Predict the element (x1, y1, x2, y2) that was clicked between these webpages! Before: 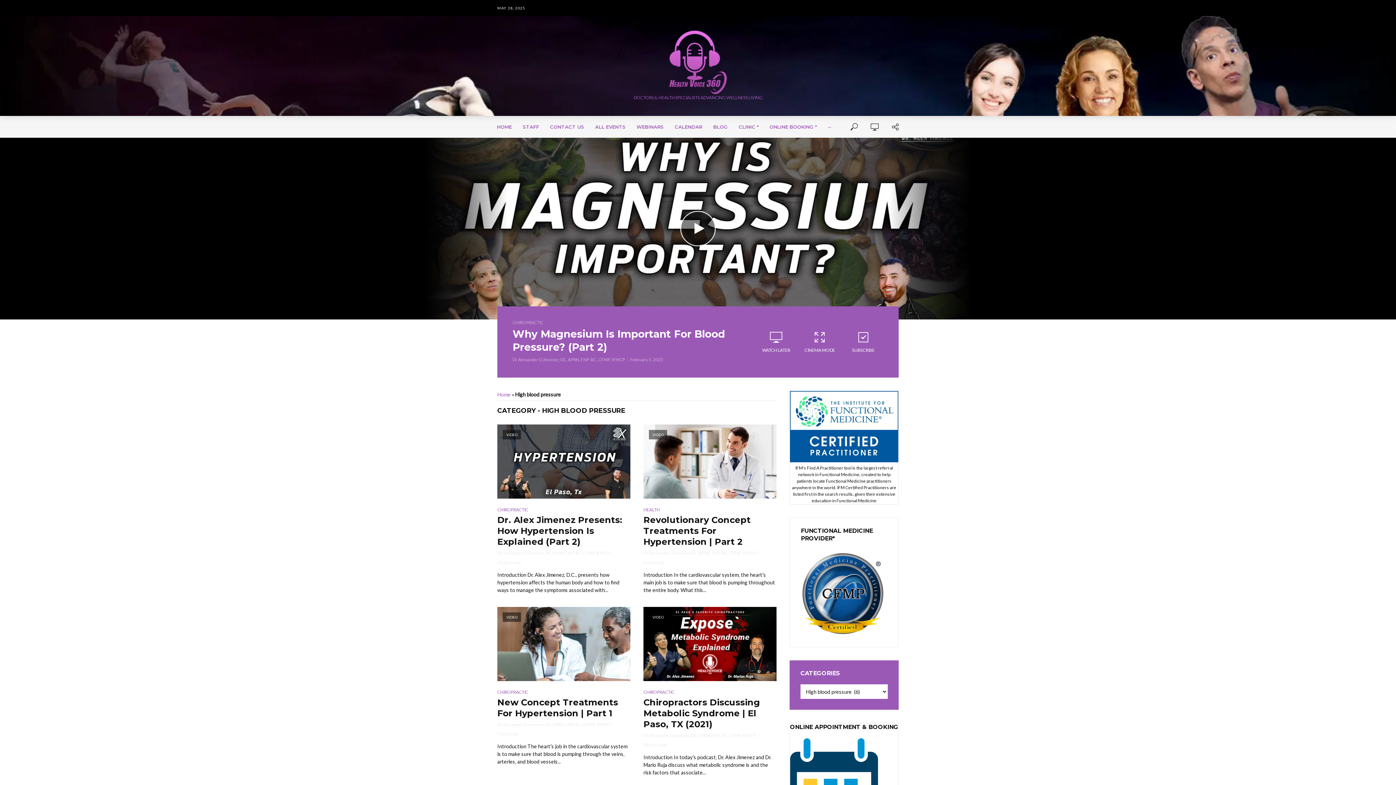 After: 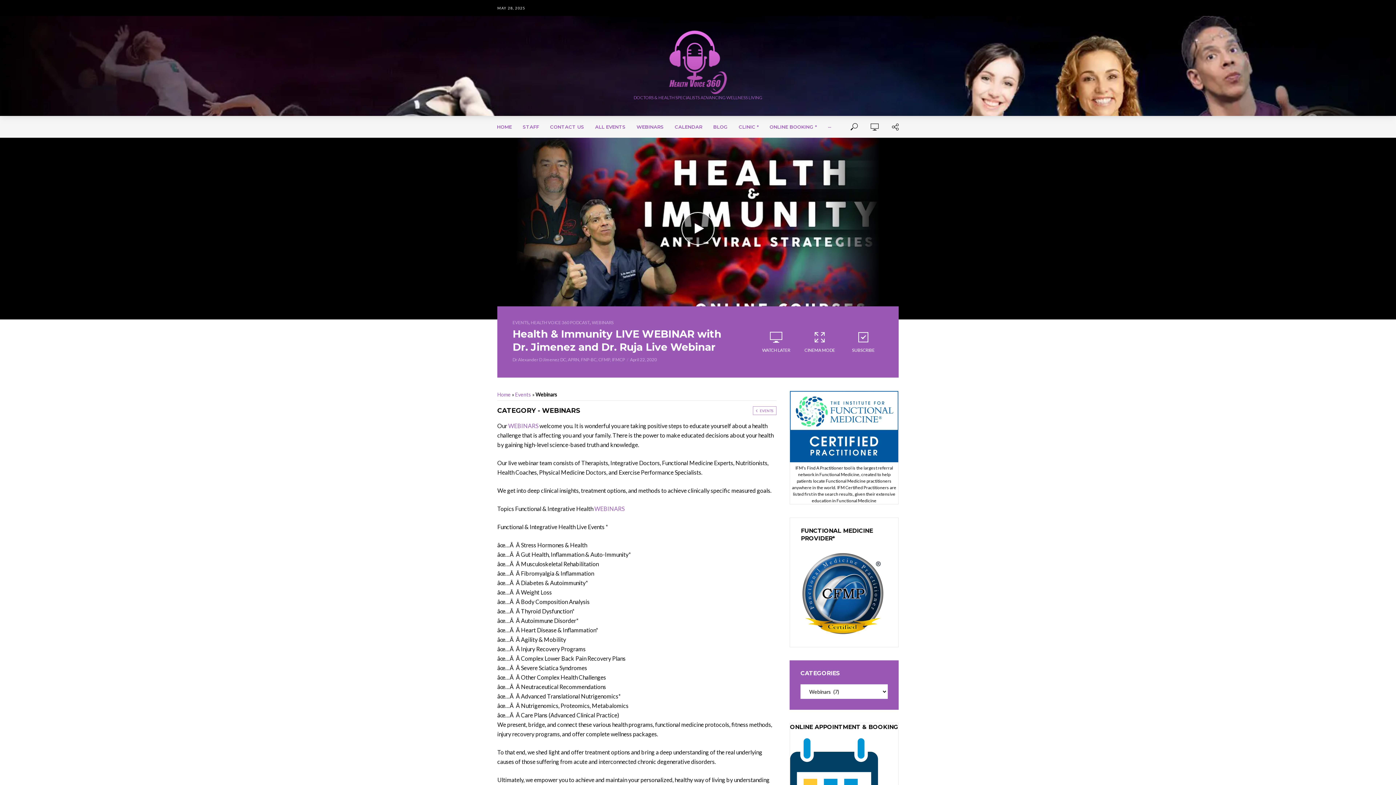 Action: label: WEBINARS bbox: (631, 116, 669, 137)